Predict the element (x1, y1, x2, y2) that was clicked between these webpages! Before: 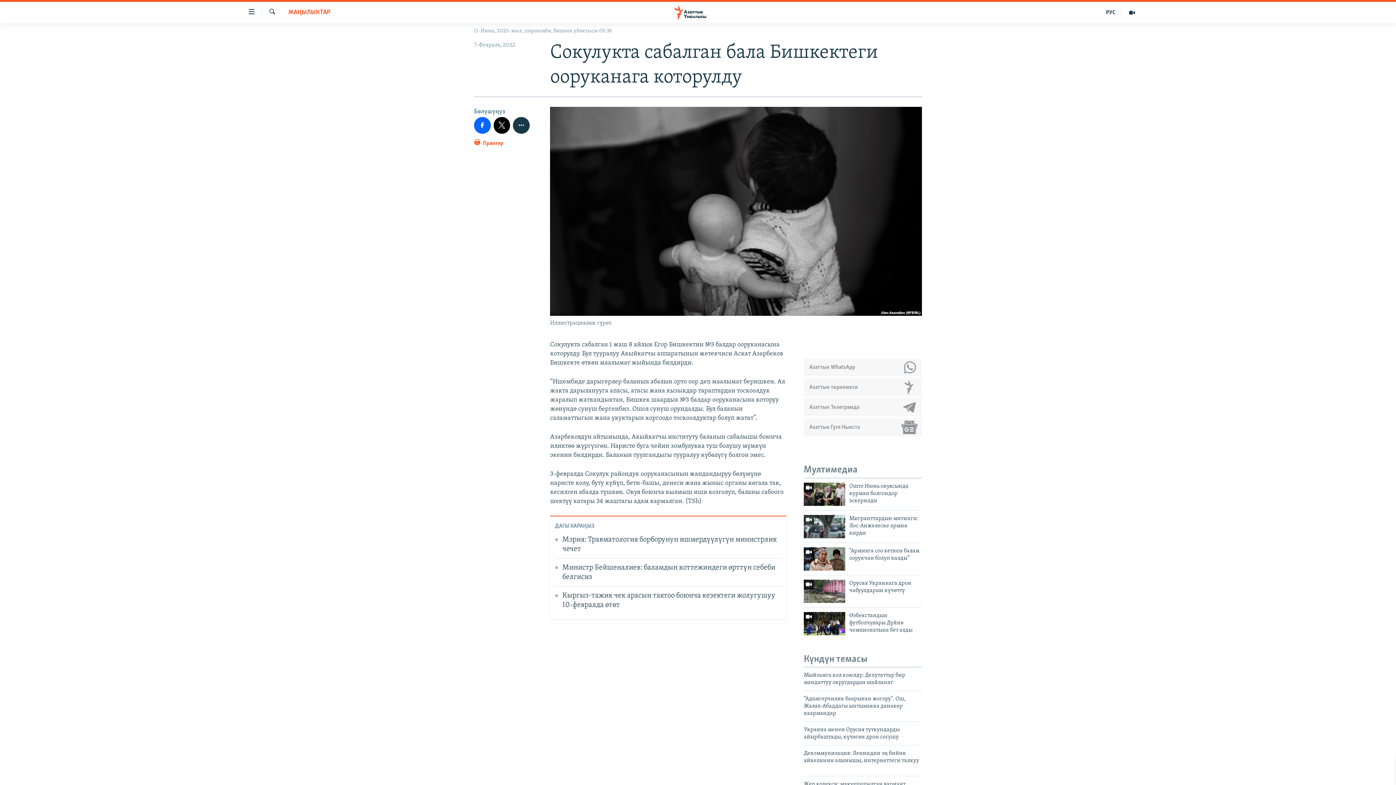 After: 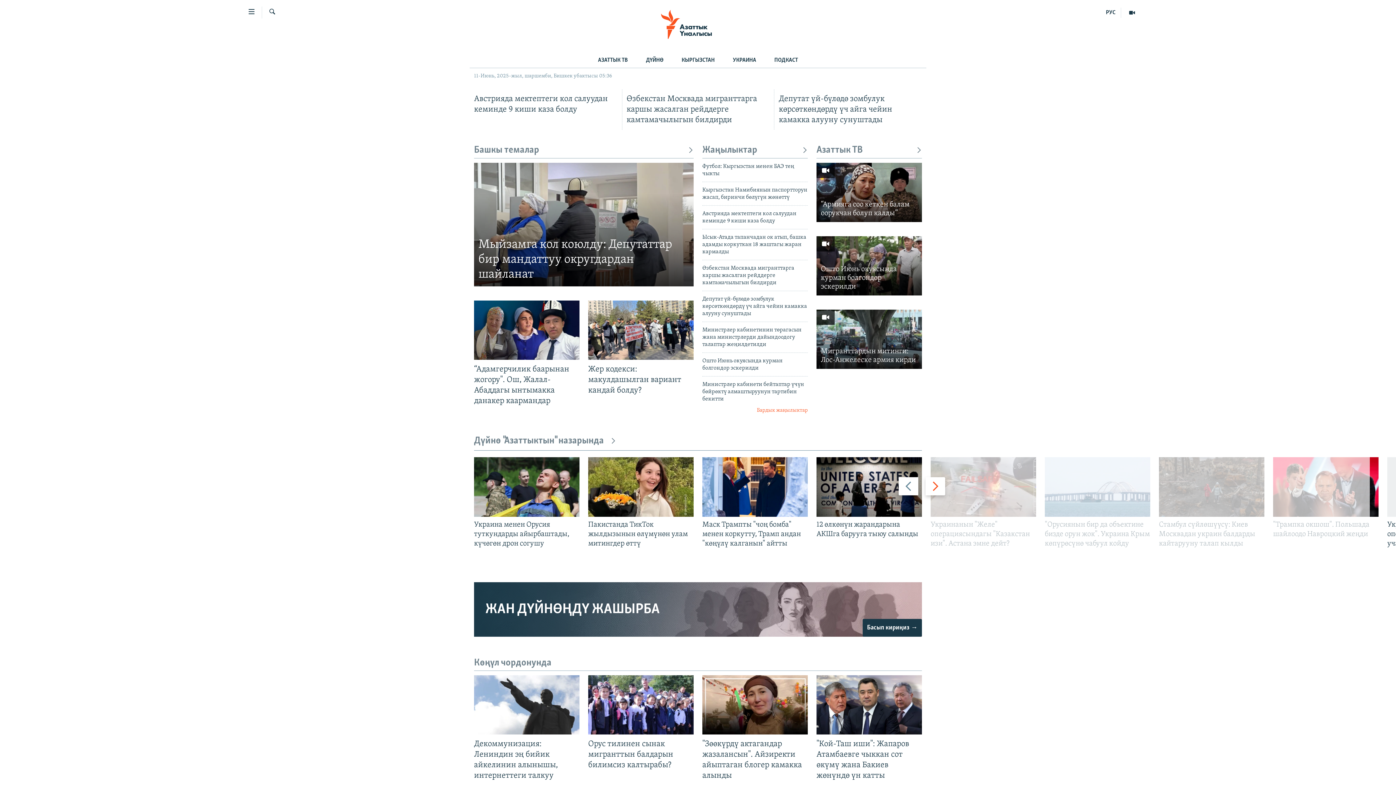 Action: bbox: (661, 5, 734, 19)